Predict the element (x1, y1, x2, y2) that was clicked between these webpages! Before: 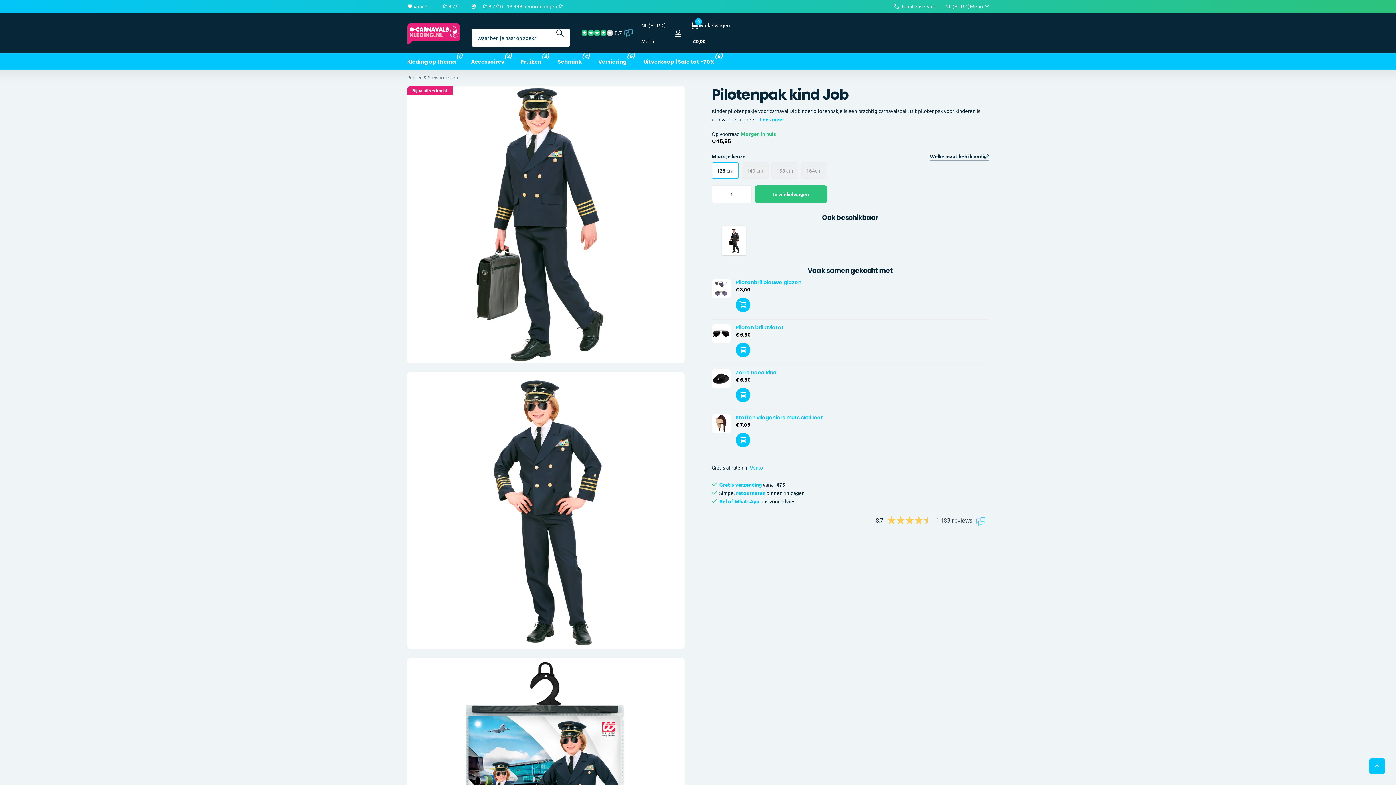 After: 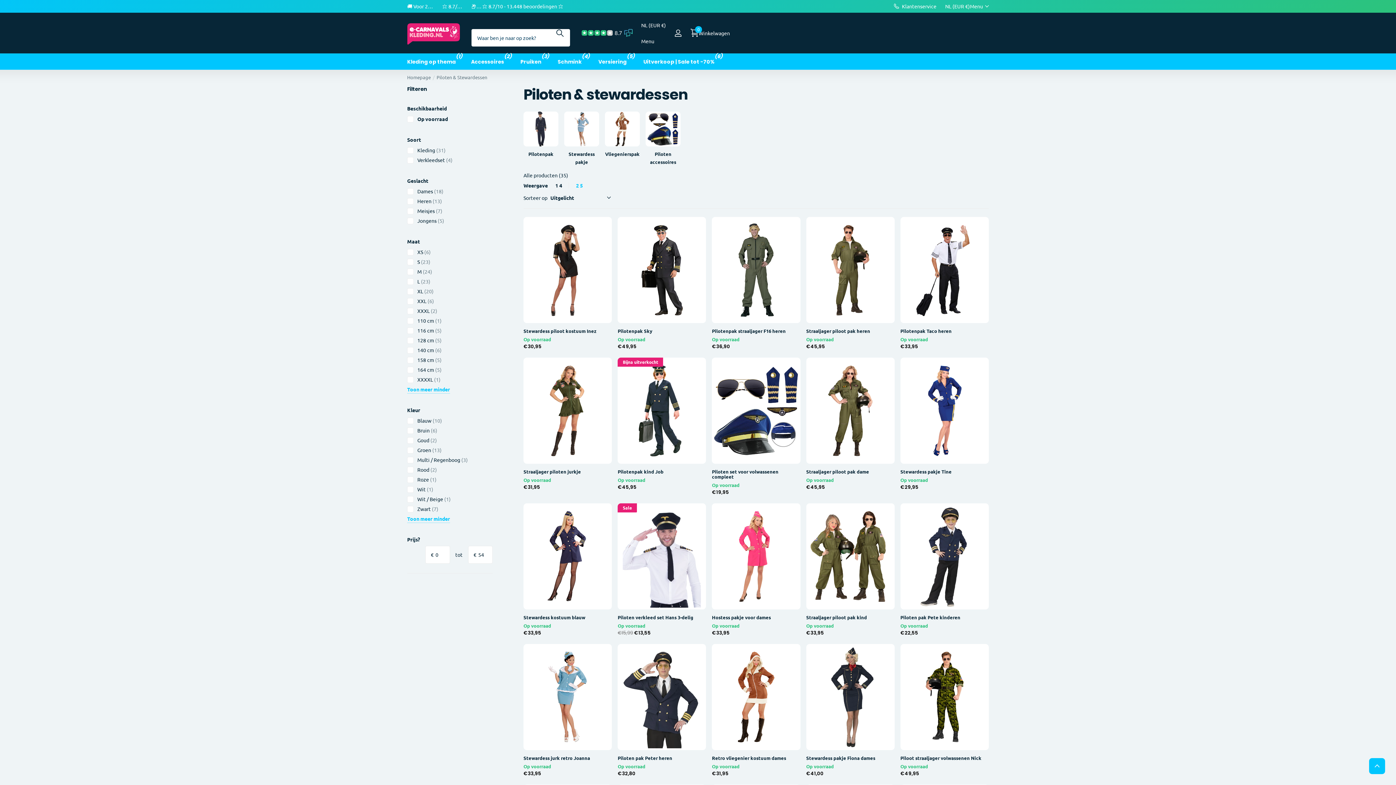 Action: bbox: (407, 74, 457, 80) label: Piloten & Stewardessen